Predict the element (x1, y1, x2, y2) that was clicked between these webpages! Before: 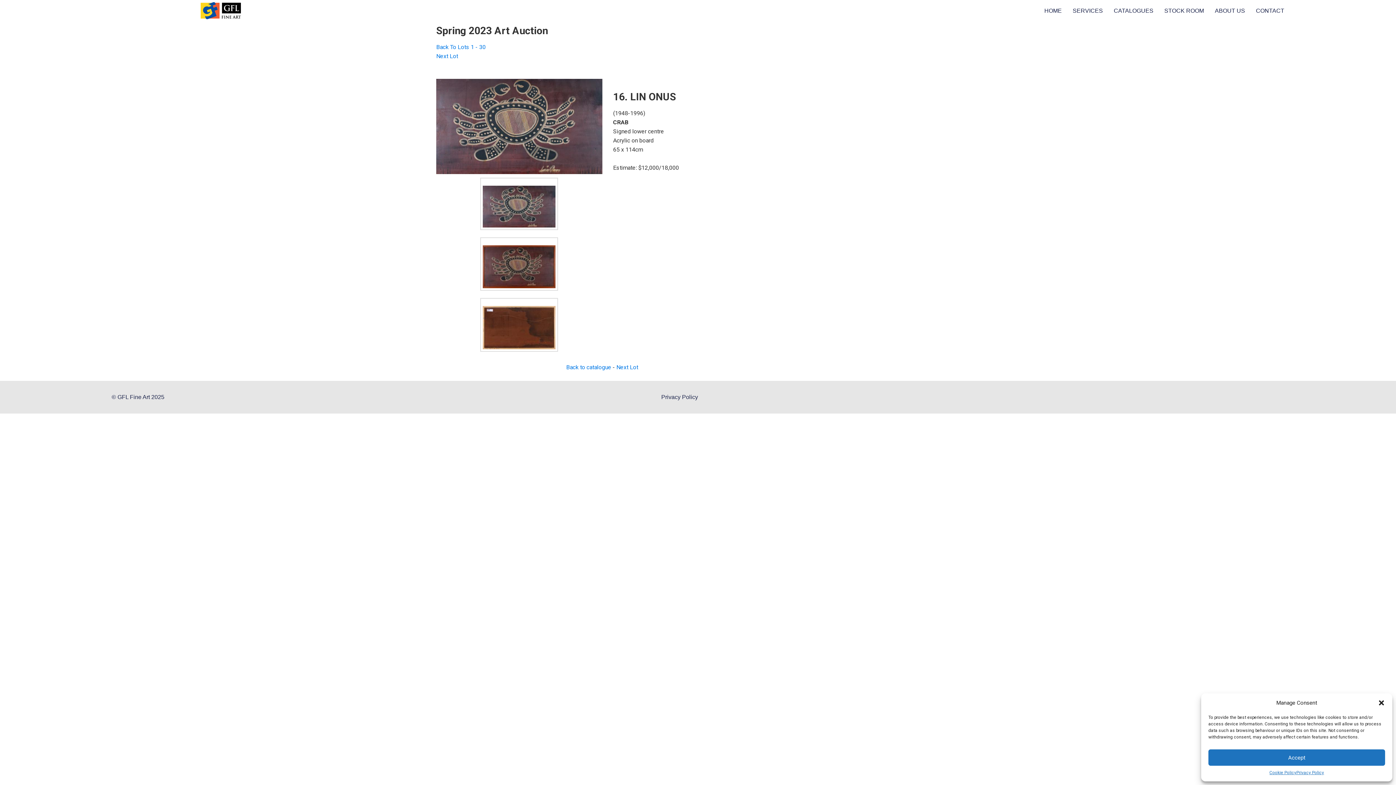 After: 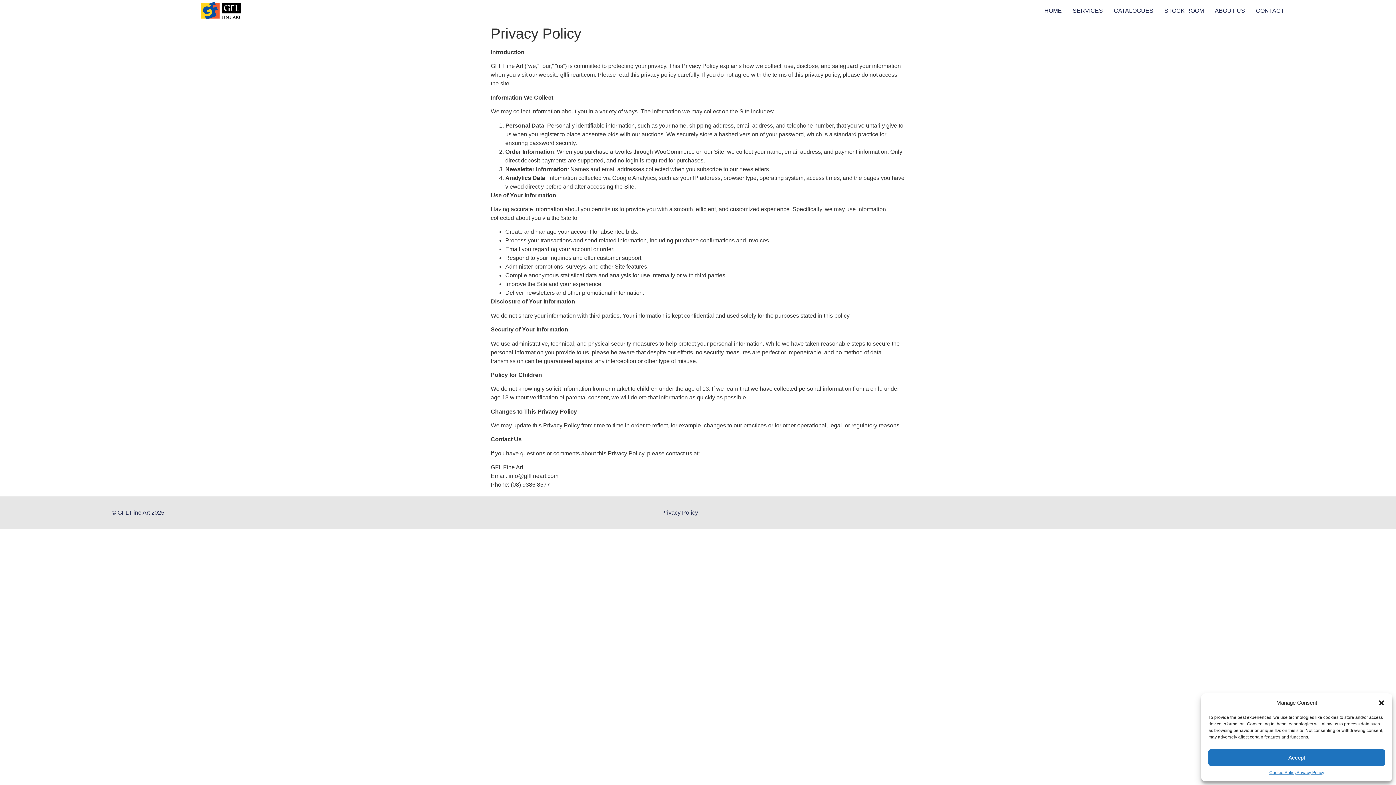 Action: bbox: (661, 394, 698, 400) label: Privacy Policy